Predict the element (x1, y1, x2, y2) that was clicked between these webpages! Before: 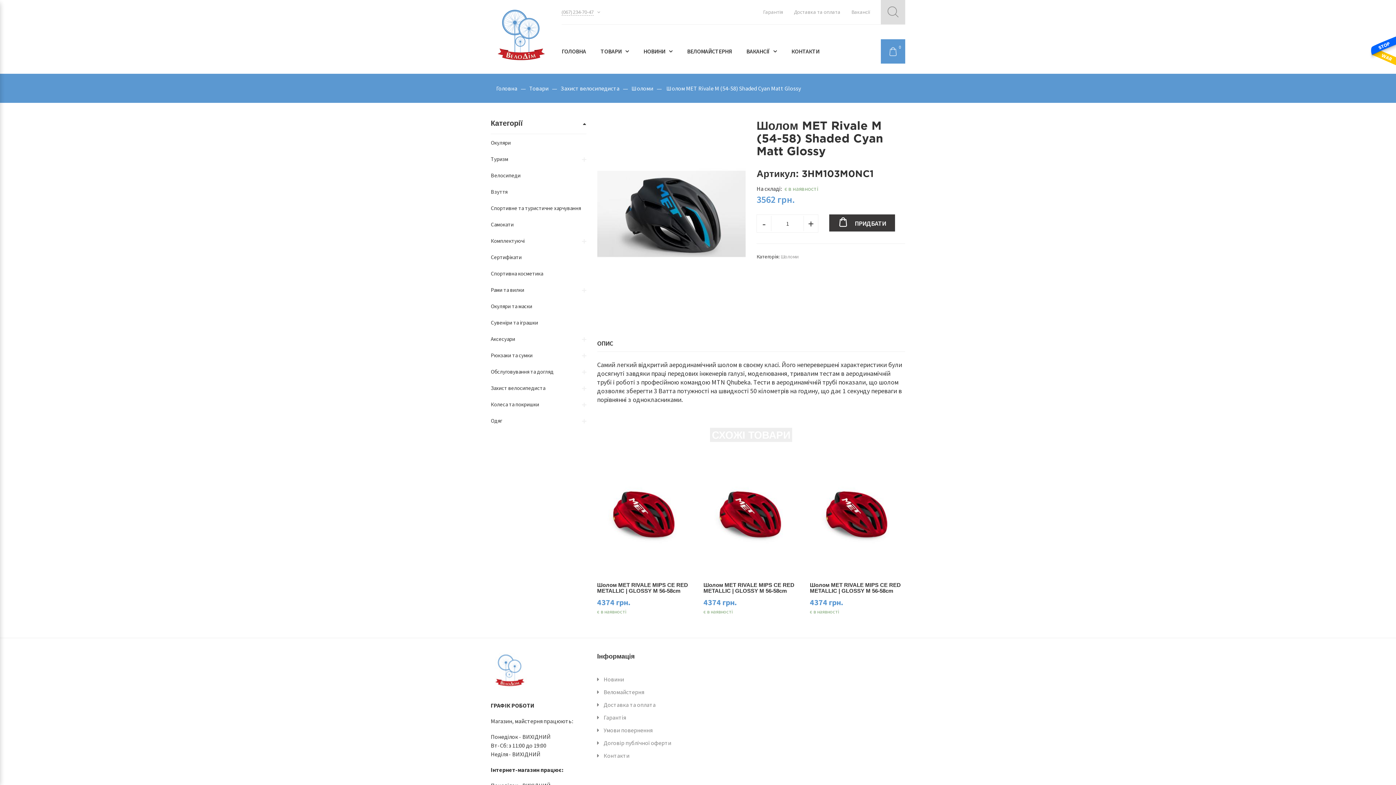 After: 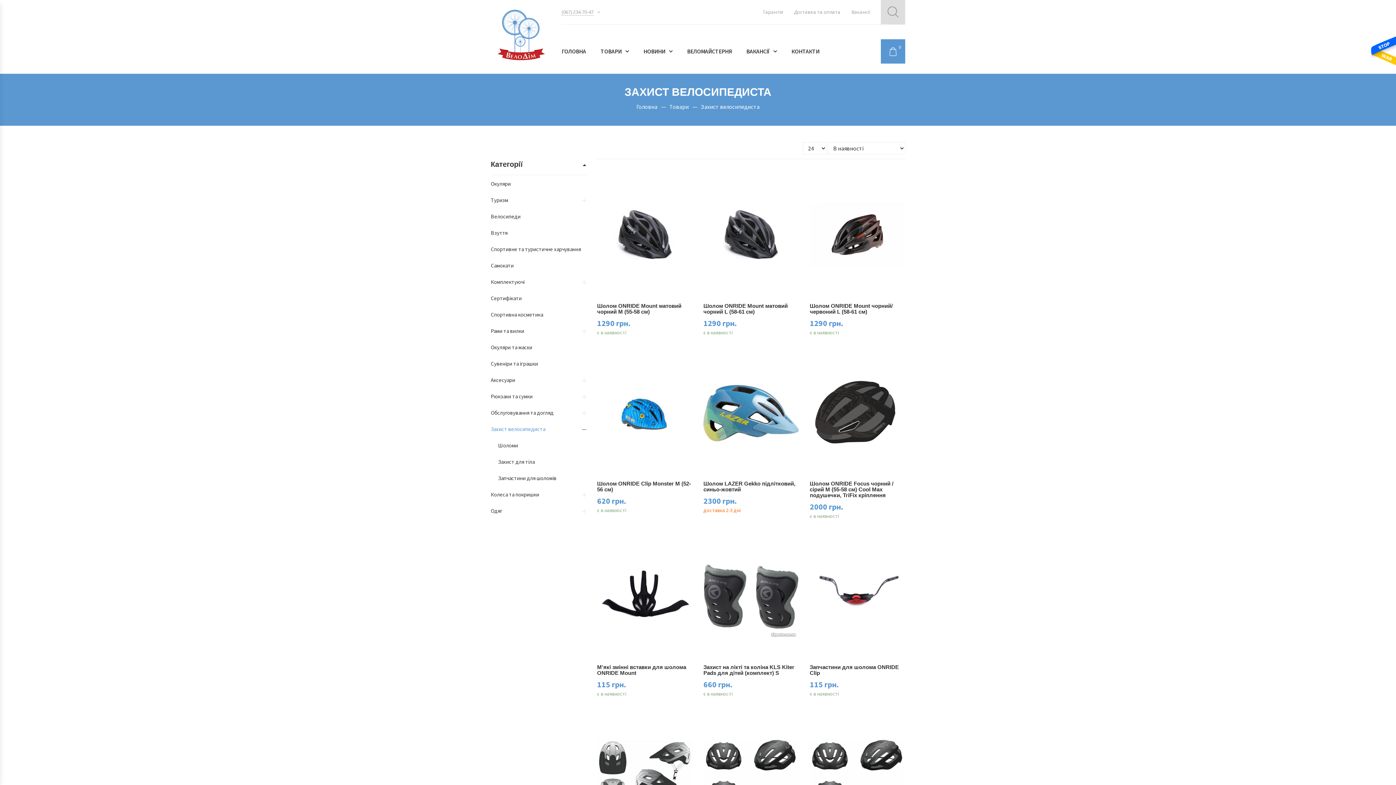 Action: label: Захист велосипедиста bbox: (560, 84, 631, 92)